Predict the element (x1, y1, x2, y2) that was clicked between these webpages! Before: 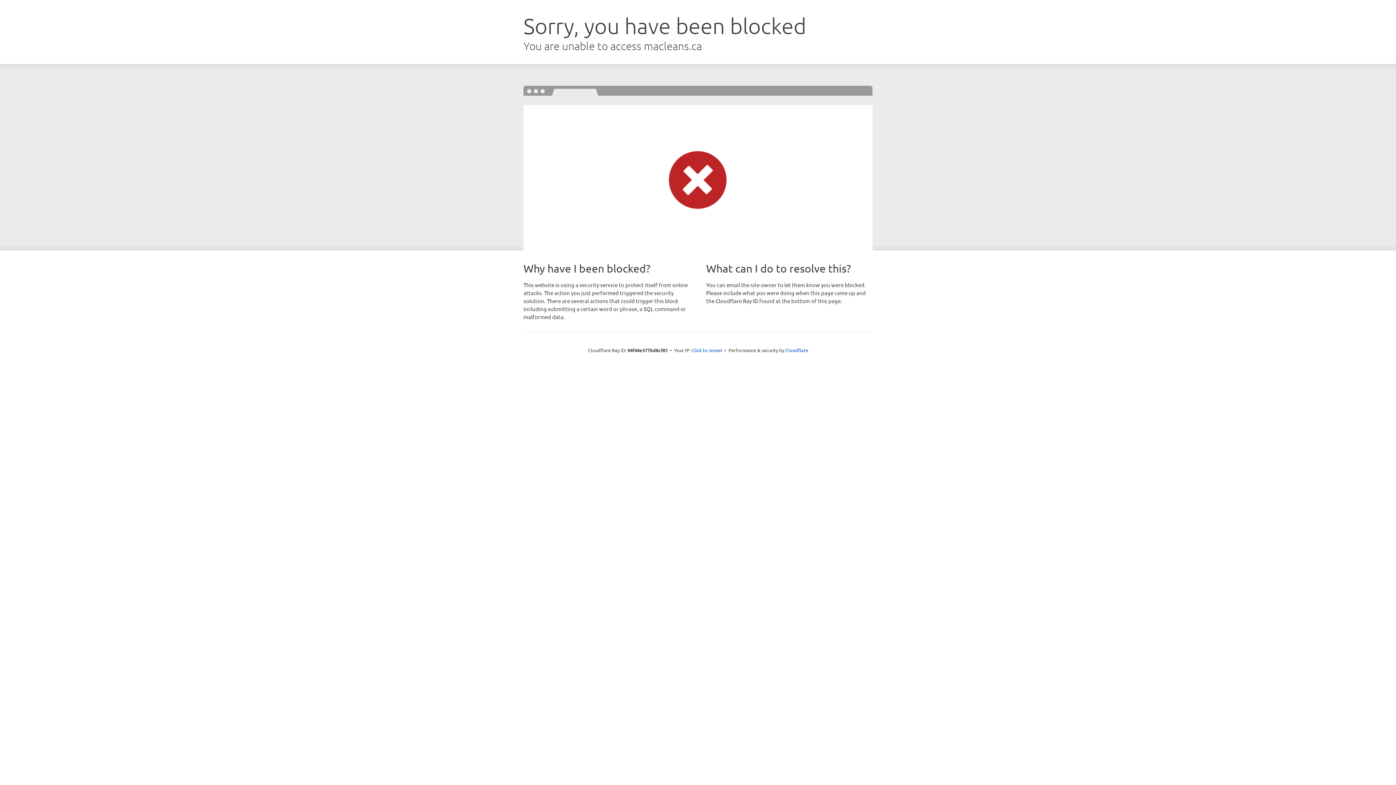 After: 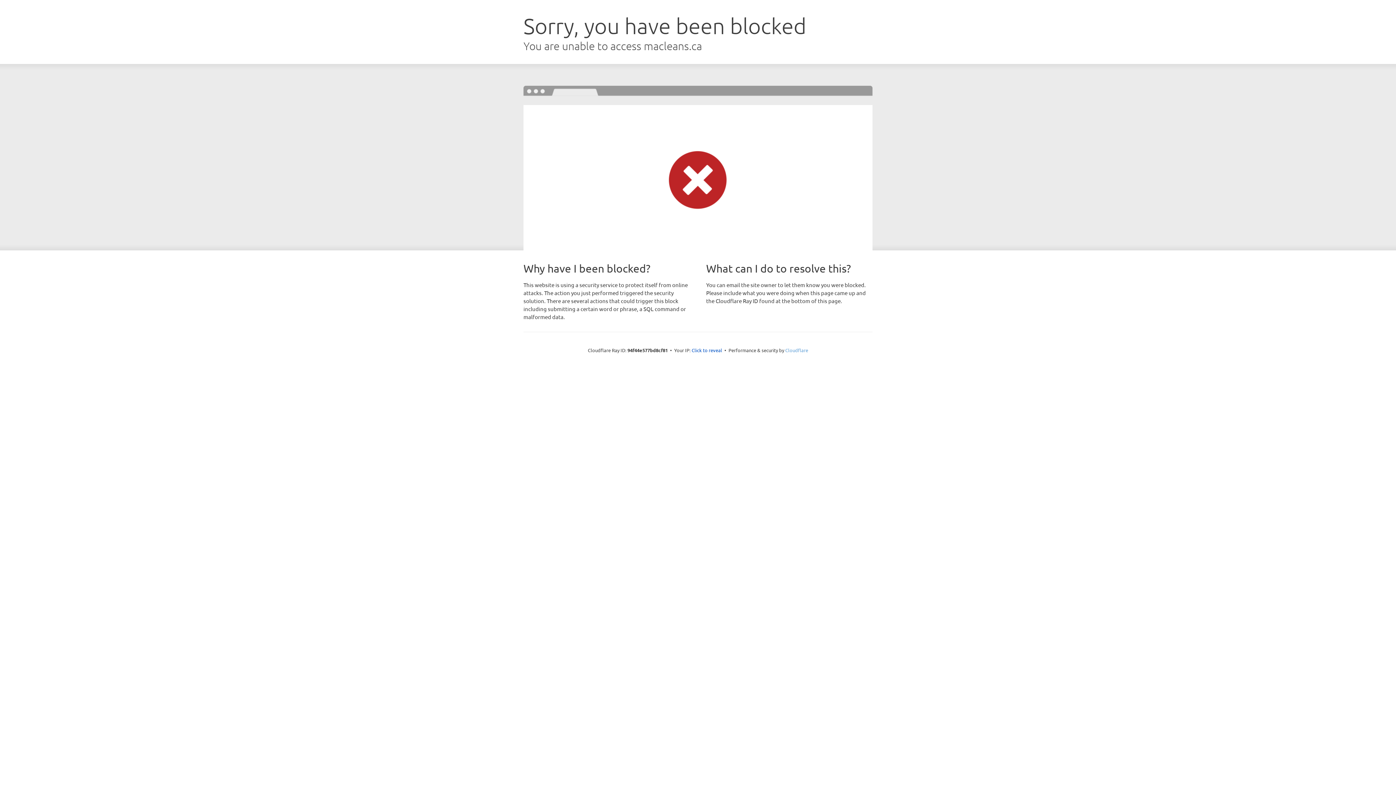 Action: label: Cloudflare bbox: (785, 347, 808, 353)